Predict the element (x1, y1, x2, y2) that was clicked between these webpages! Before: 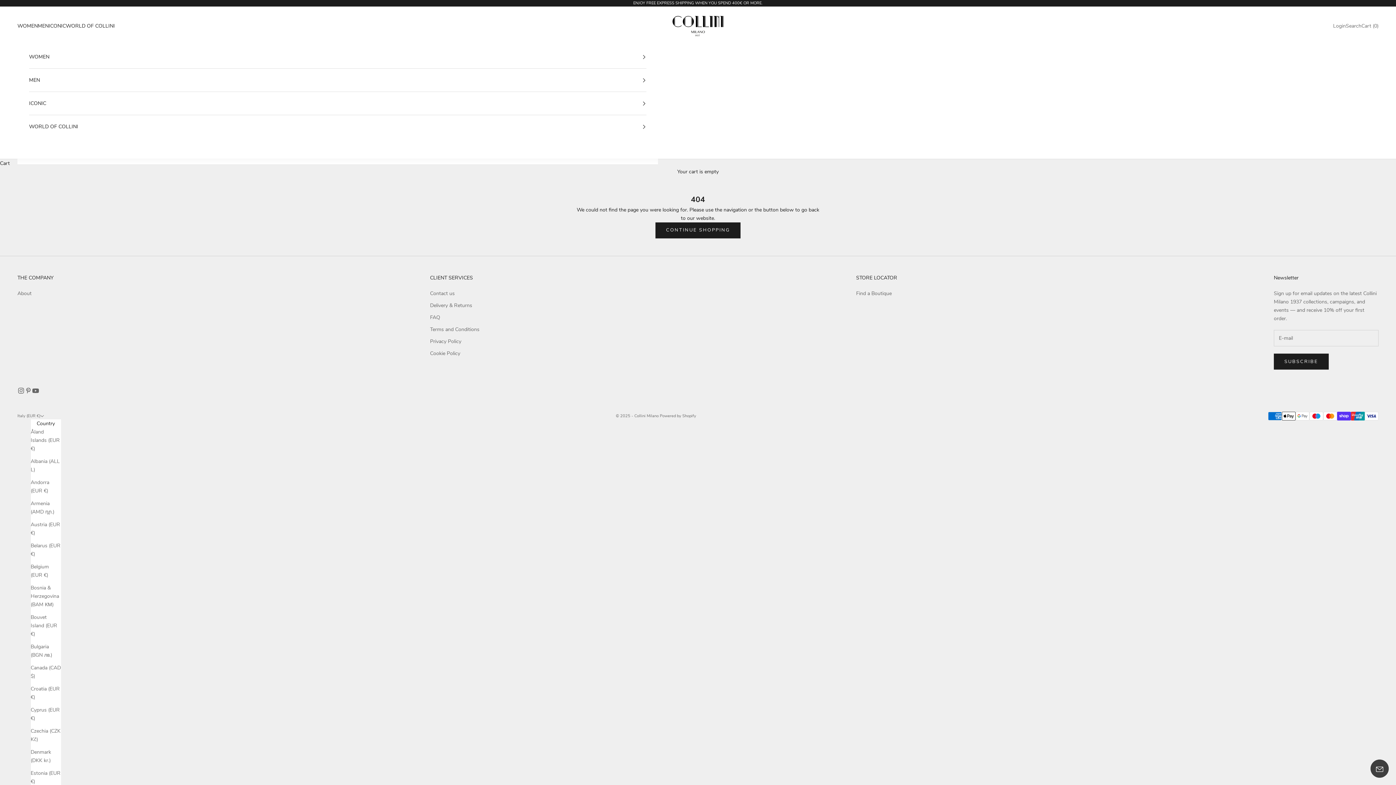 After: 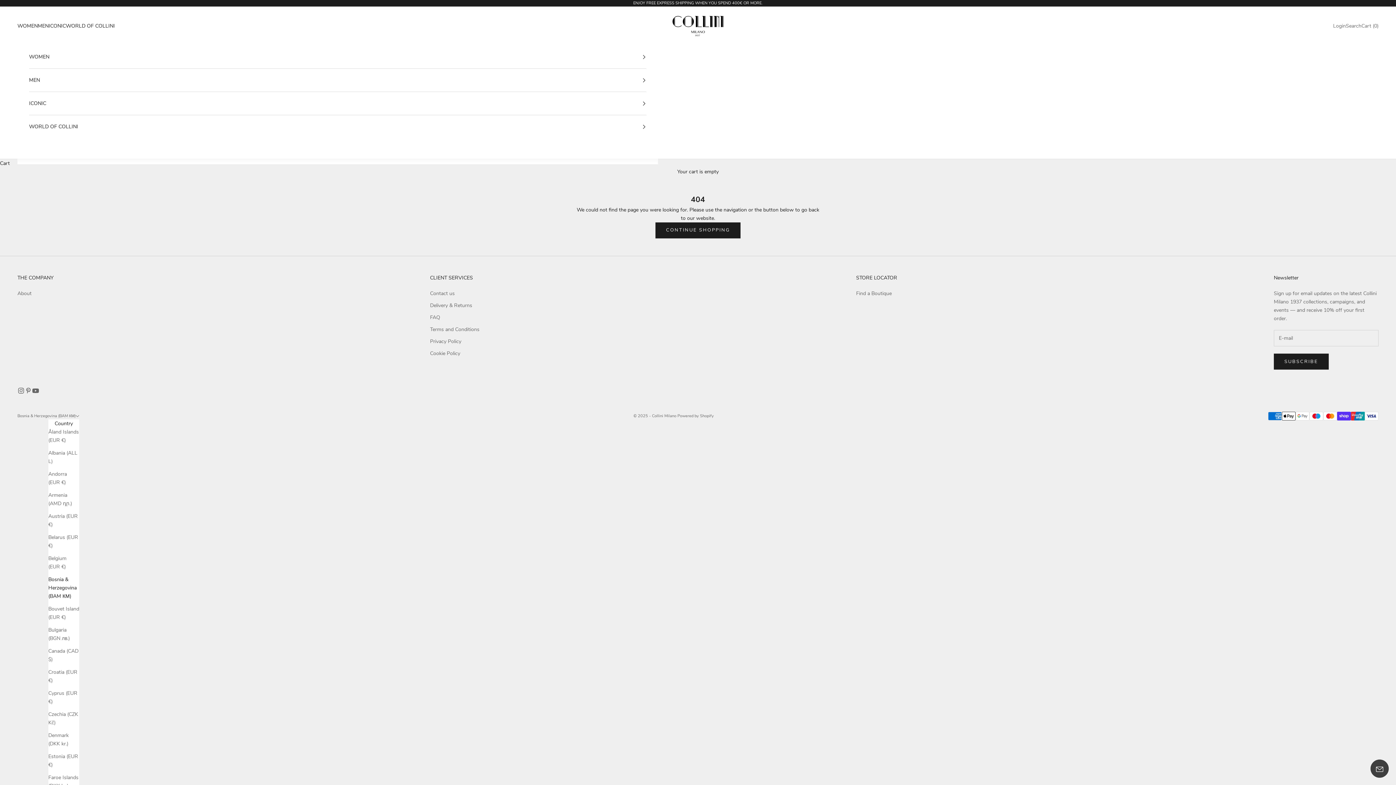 Action: label: Bosnia & Herzegovina (BAM КМ) bbox: (30, 584, 60, 609)